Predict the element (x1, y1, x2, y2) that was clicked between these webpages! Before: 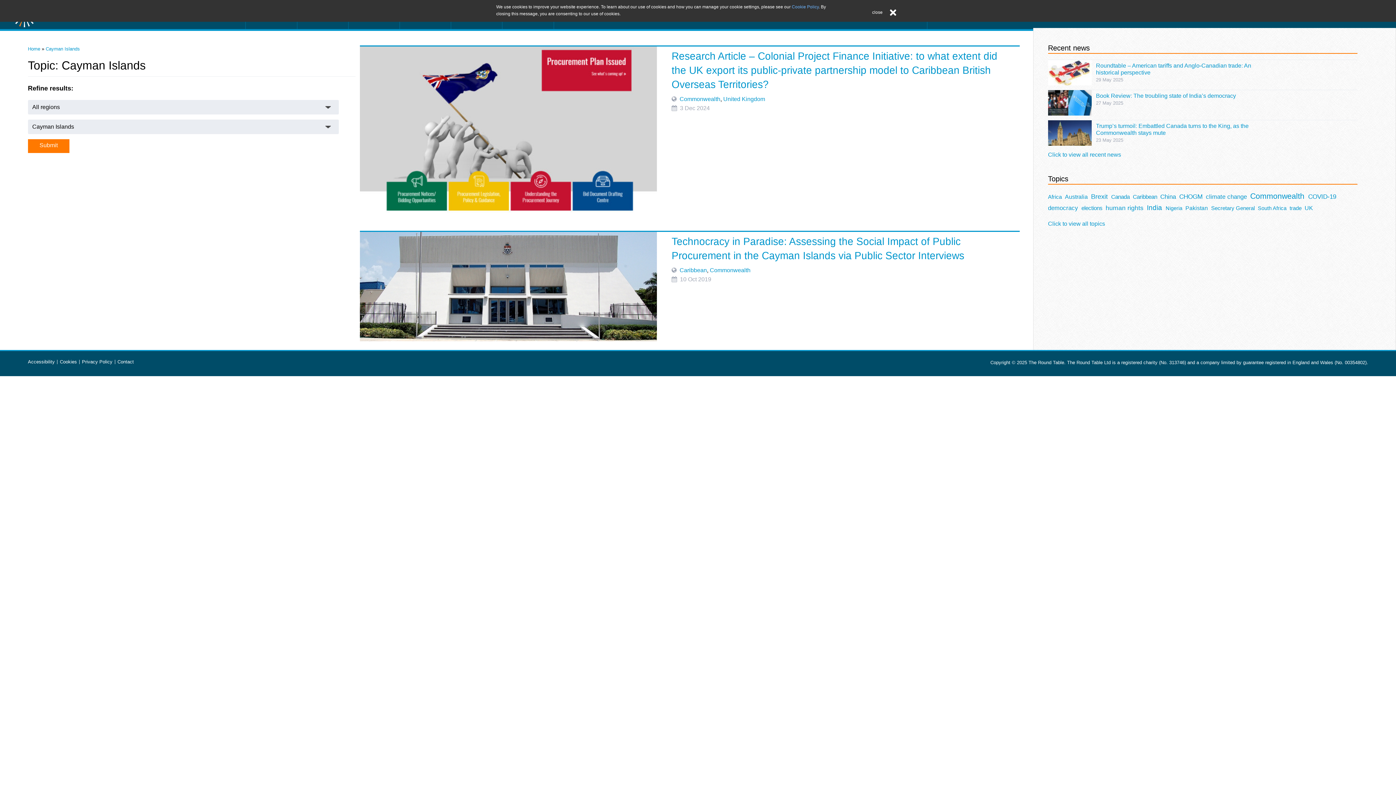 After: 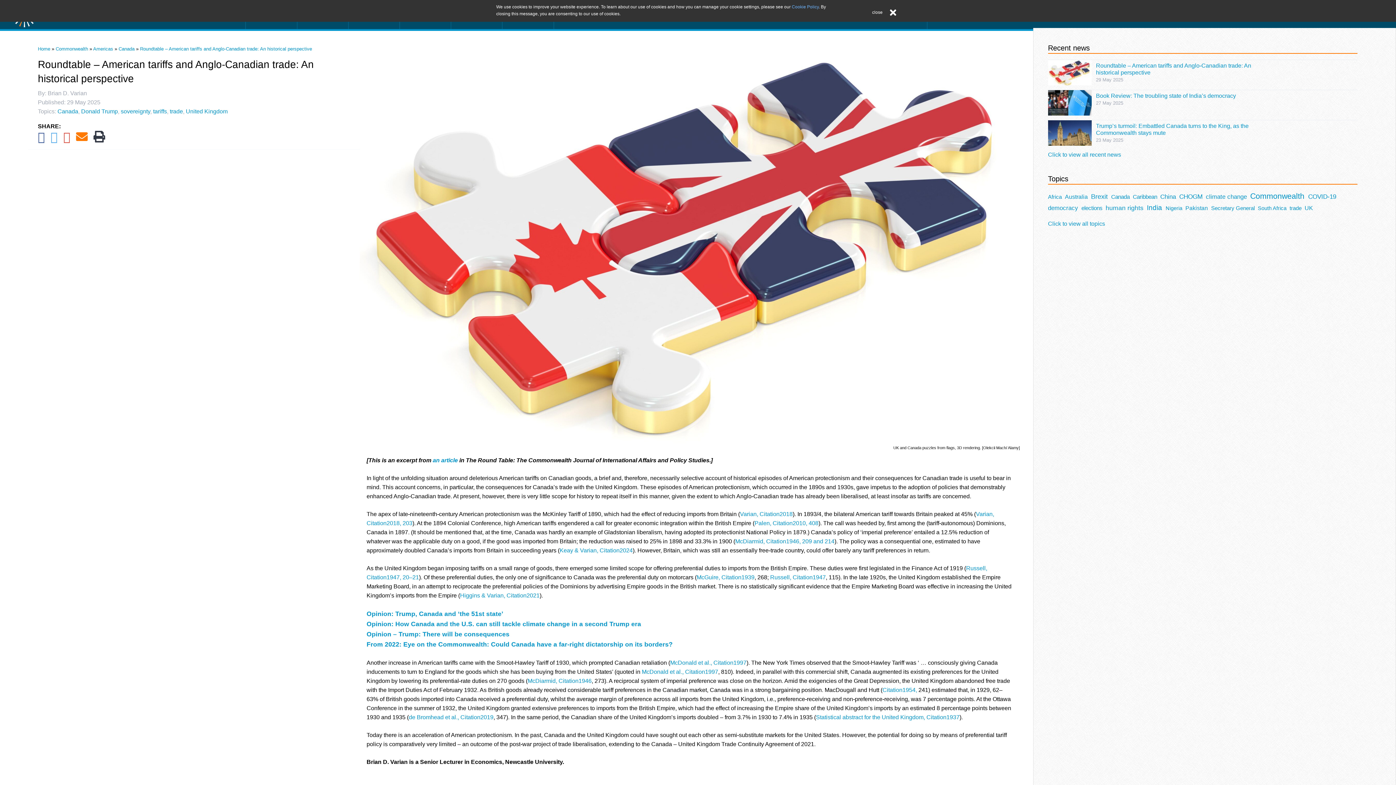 Action: label:   bbox: (1048, 61, 1096, 67)